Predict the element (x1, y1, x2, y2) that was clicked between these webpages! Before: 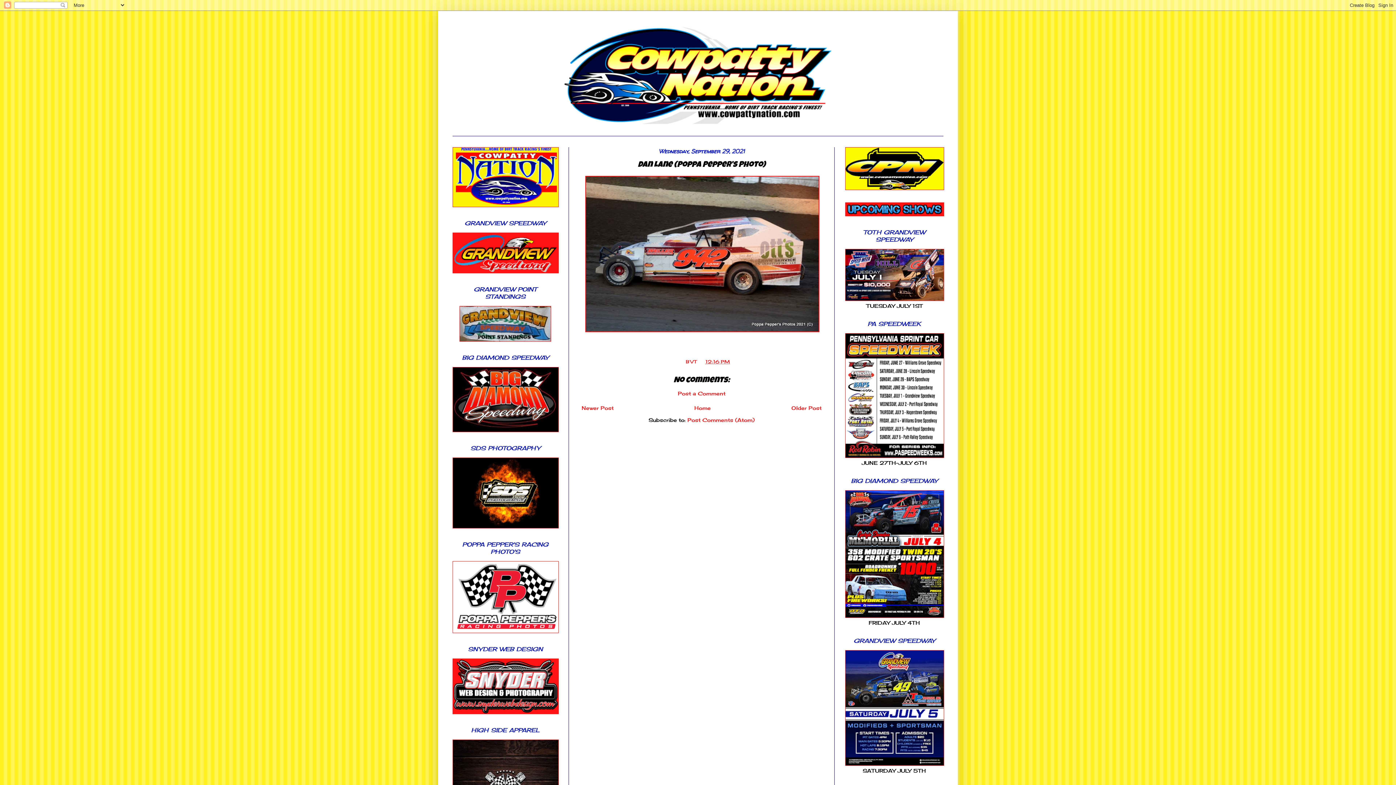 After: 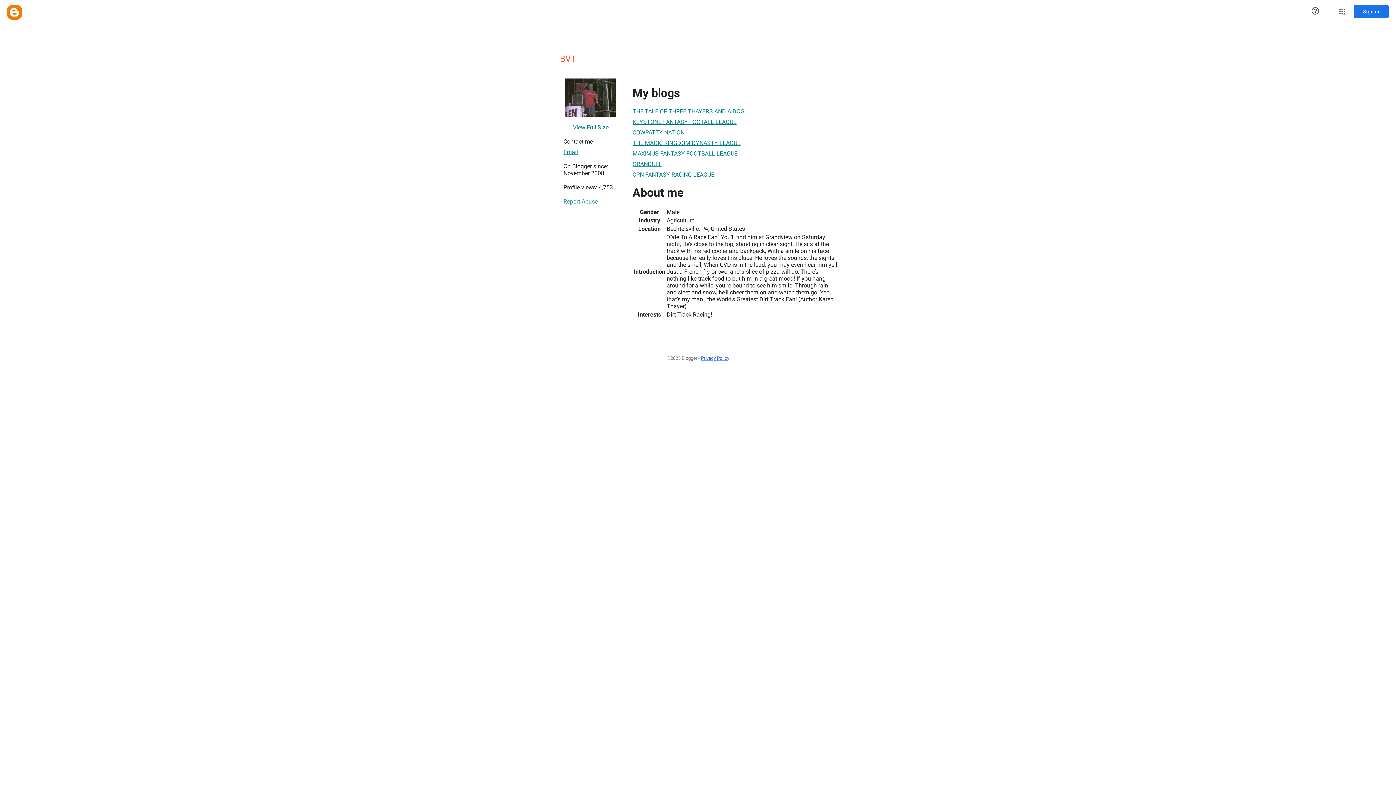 Action: label: BVT  bbox: (686, 359, 698, 364)